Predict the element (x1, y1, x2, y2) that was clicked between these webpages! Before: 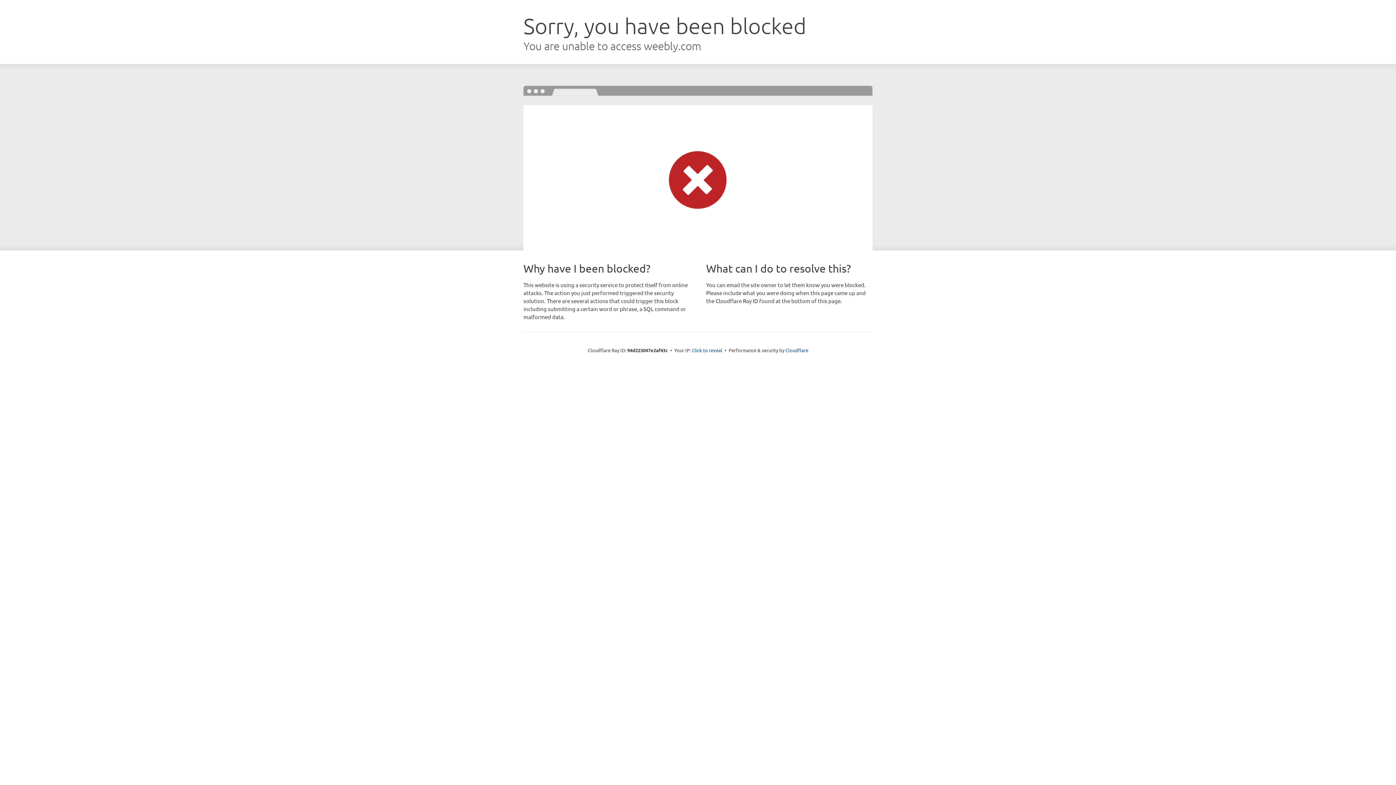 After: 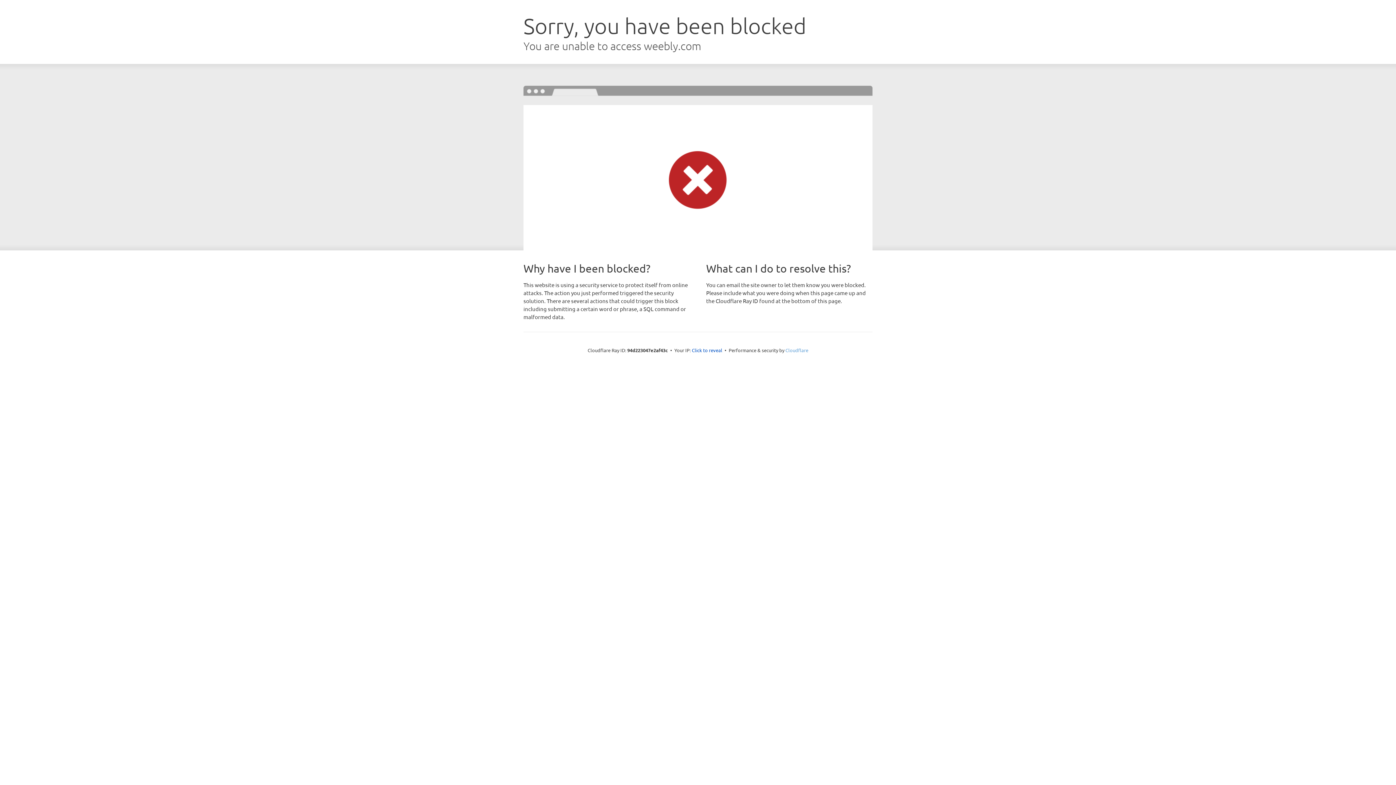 Action: bbox: (785, 347, 808, 353) label: Cloudflare